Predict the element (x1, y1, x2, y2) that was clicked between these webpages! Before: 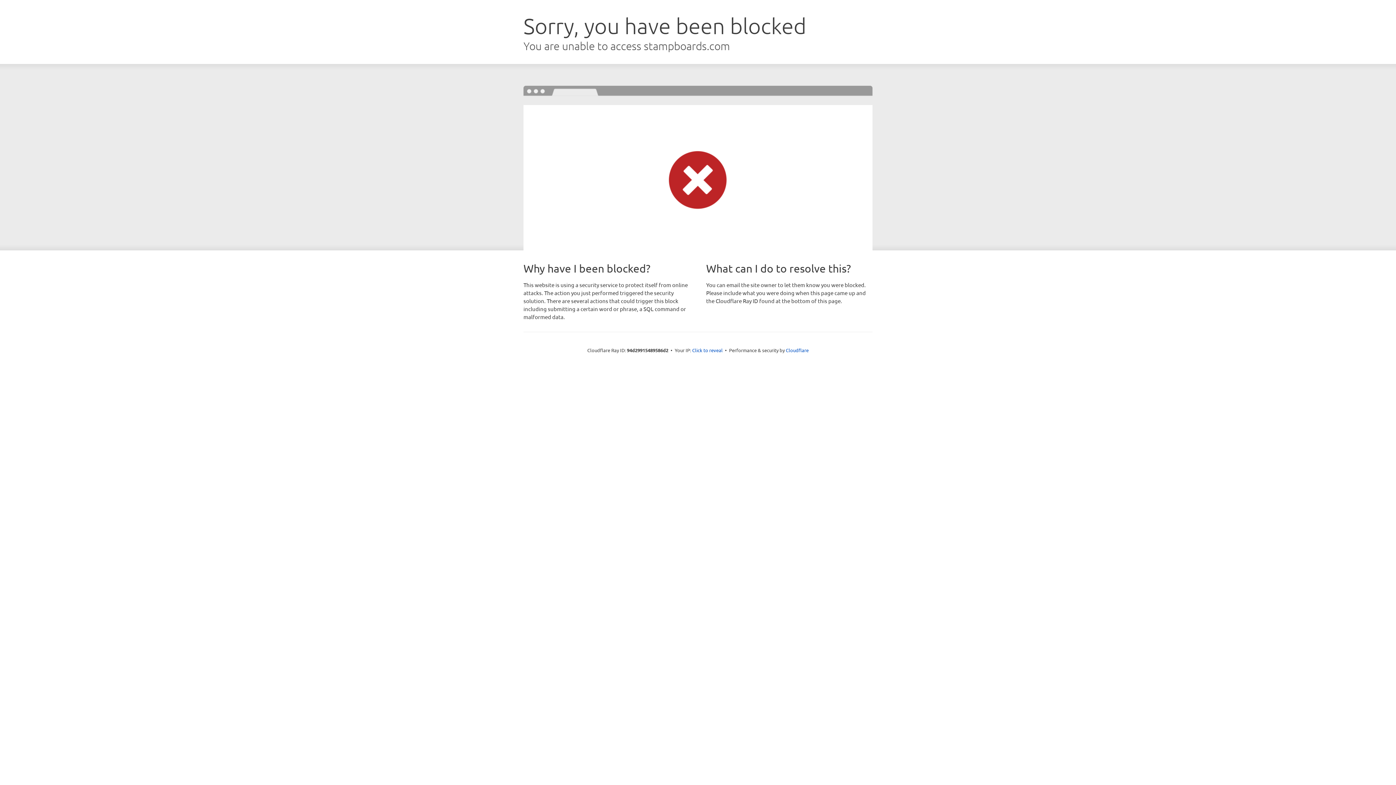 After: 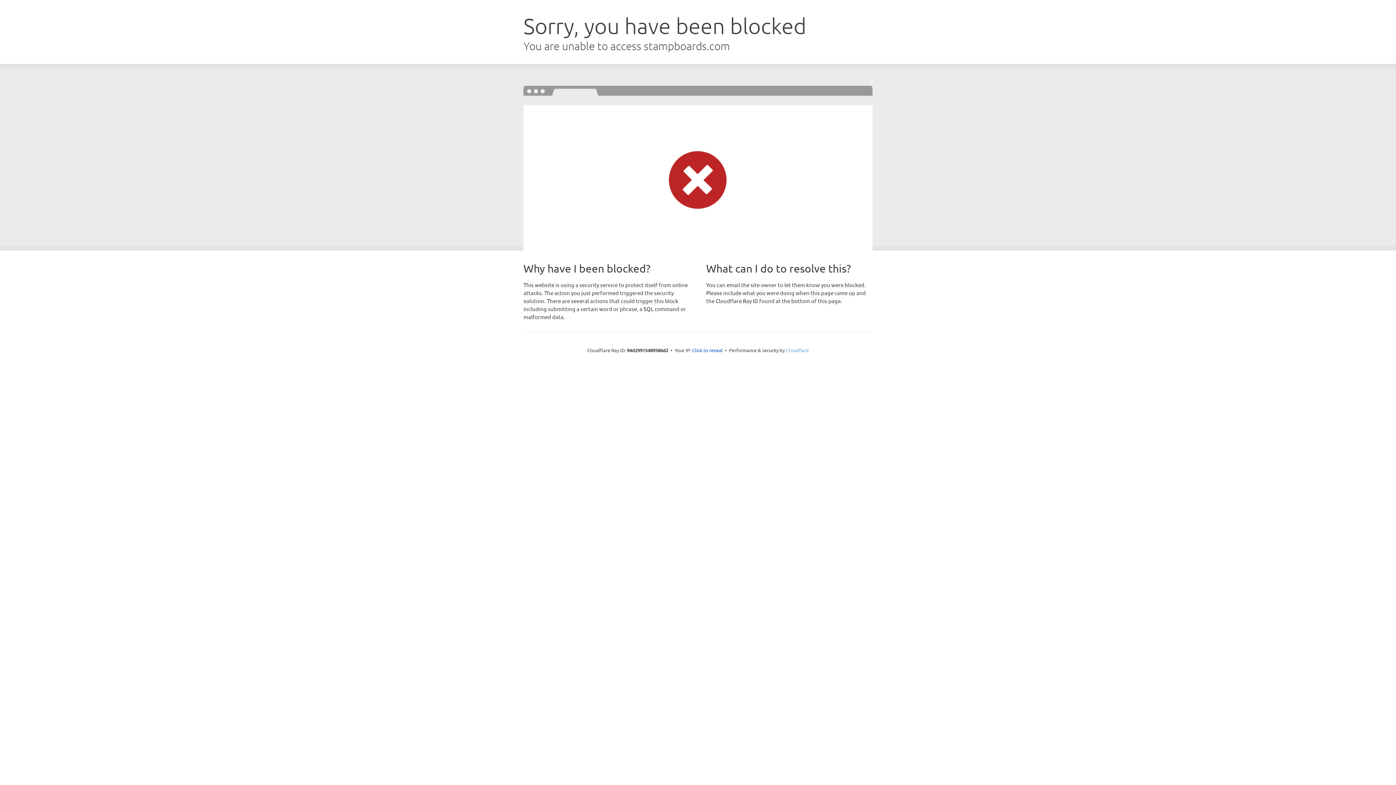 Action: bbox: (786, 347, 808, 353) label: Cloudflare